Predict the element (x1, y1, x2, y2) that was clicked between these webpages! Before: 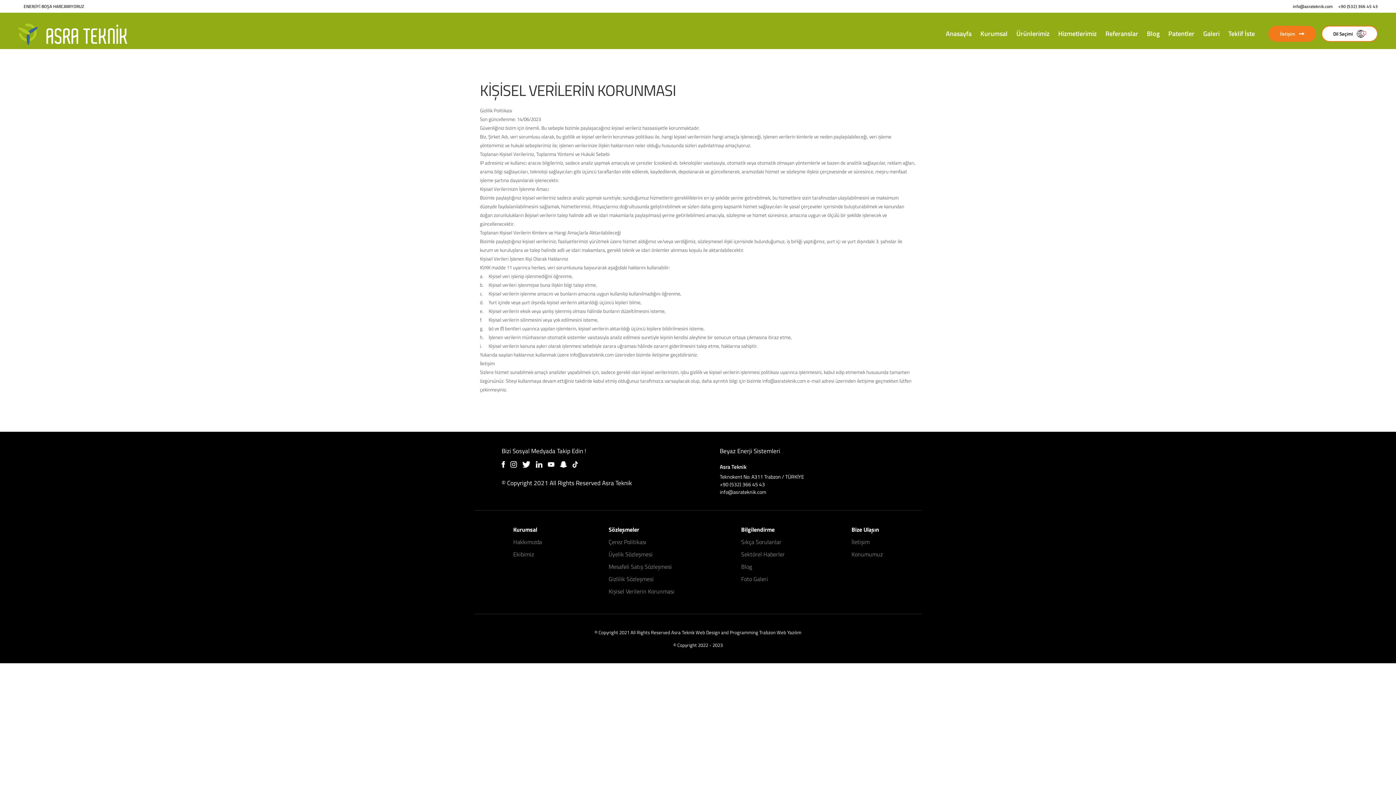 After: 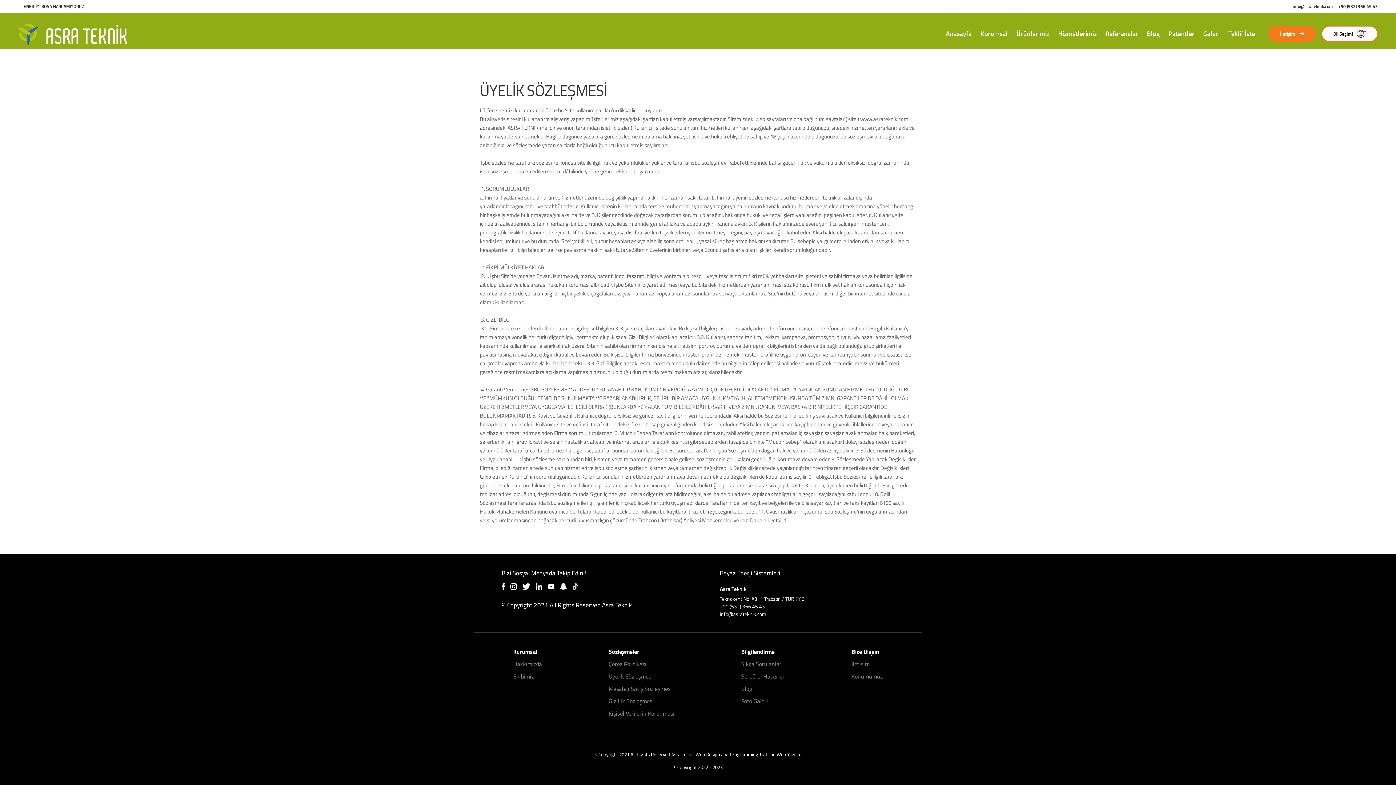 Action: label: Üyelik Sözleşmesi bbox: (608, 550, 674, 558)